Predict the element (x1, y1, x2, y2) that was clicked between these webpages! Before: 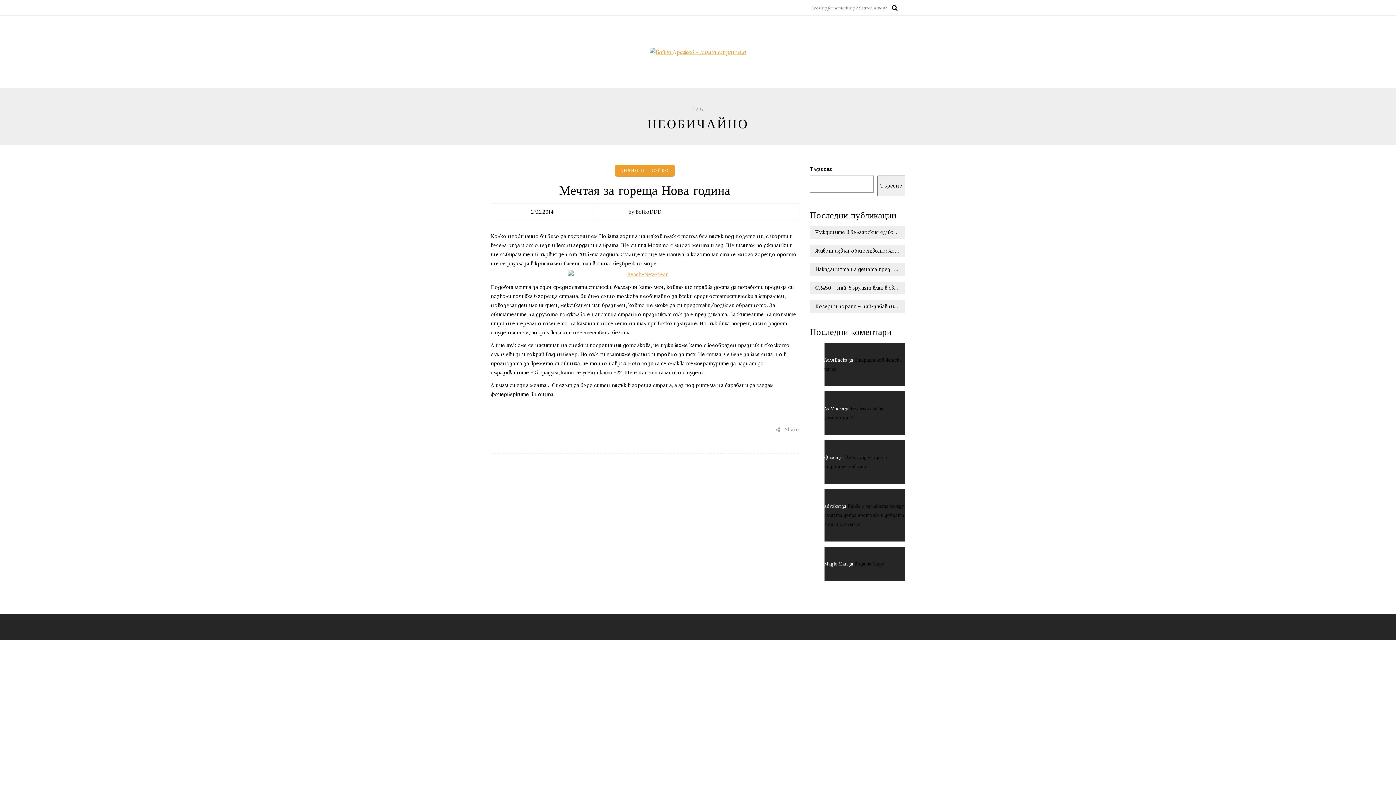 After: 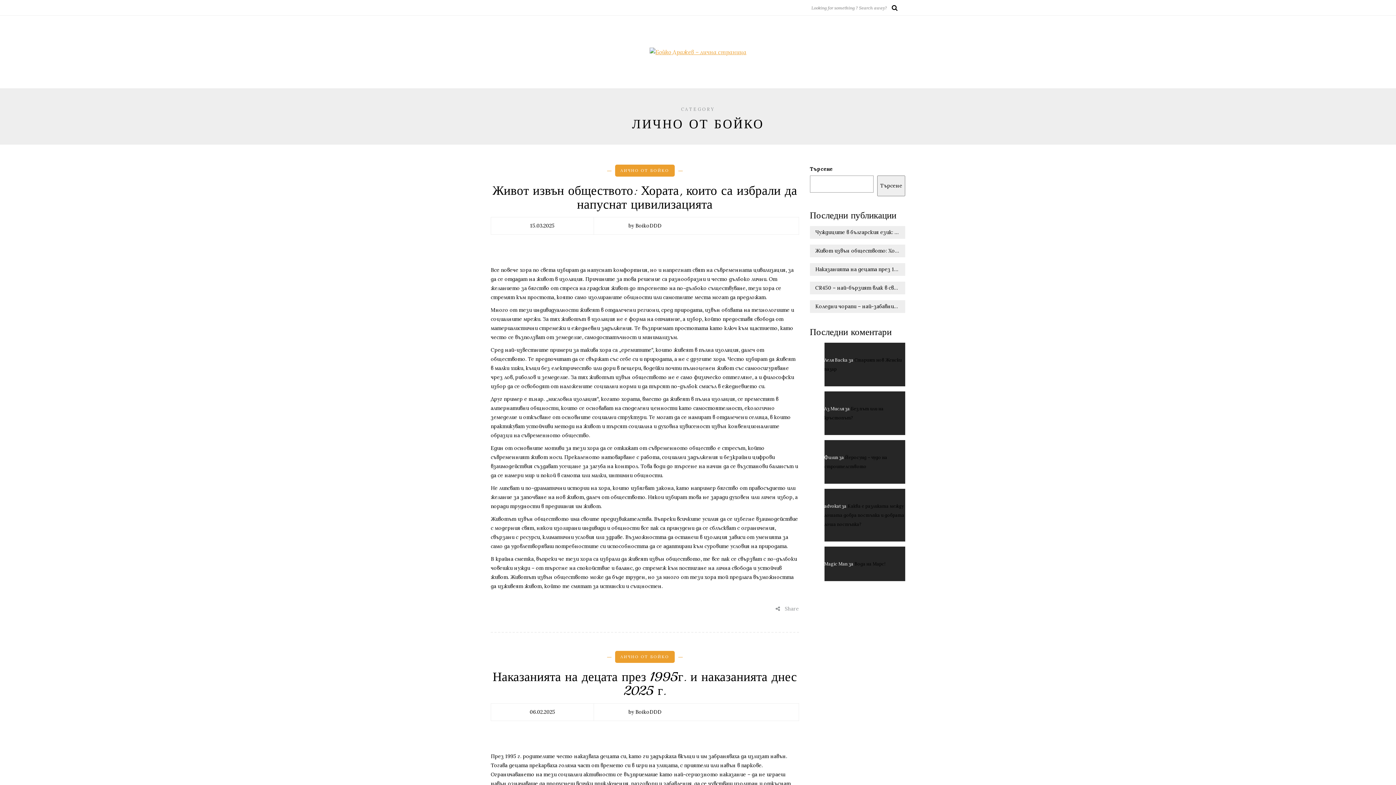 Action: bbox: (620, 168, 669, 173) label: ЛИЧНО ОТ БОЙКО